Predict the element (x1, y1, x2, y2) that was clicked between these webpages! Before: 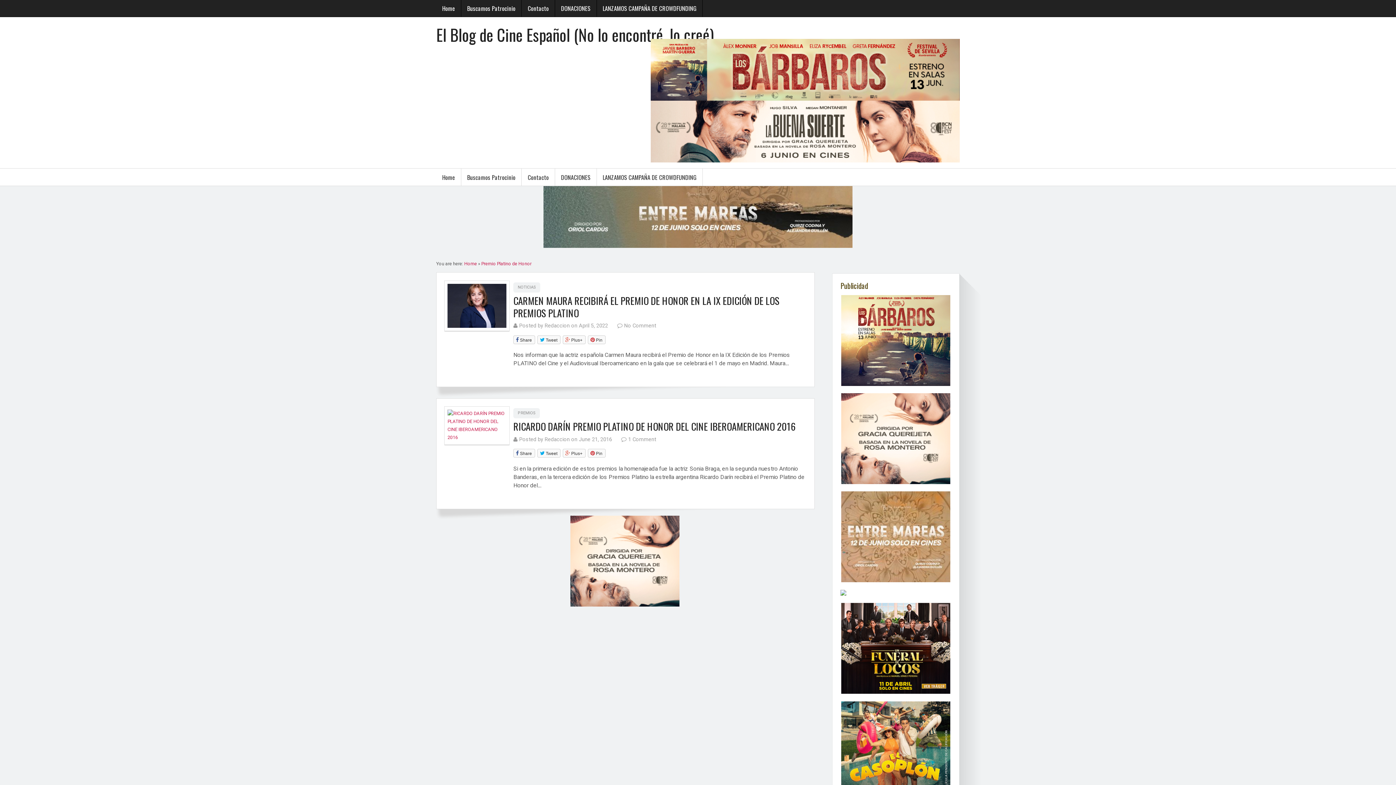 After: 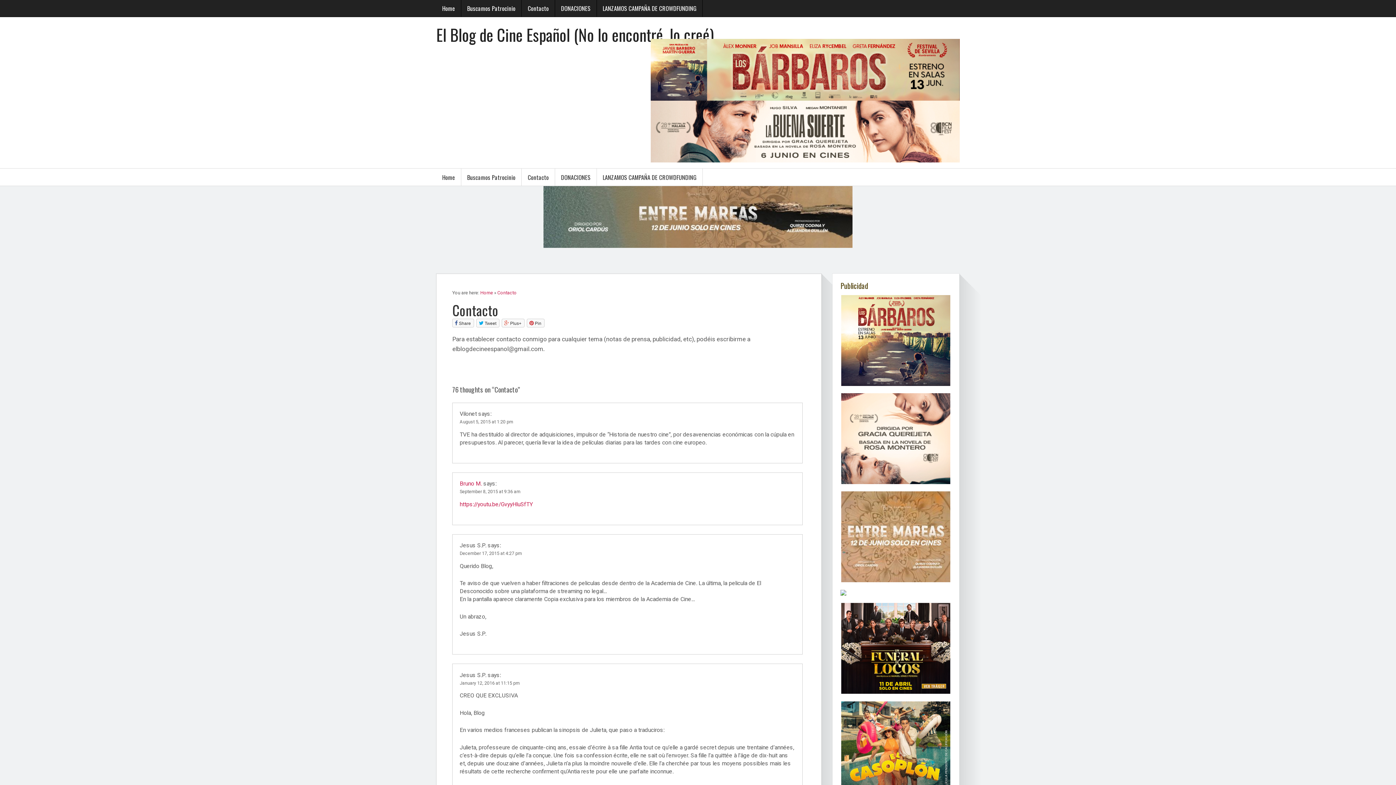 Action: bbox: (521, 0, 555, 16) label: Contacto